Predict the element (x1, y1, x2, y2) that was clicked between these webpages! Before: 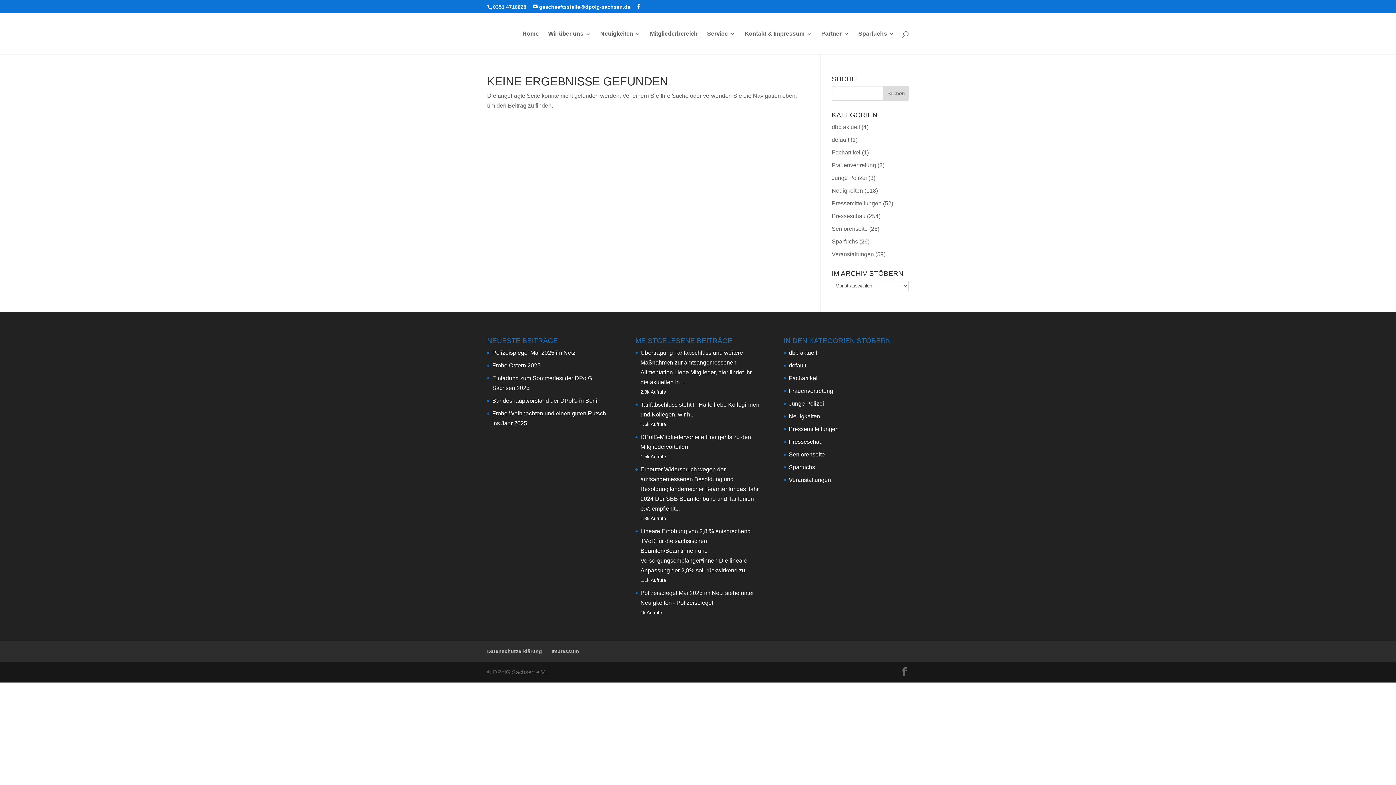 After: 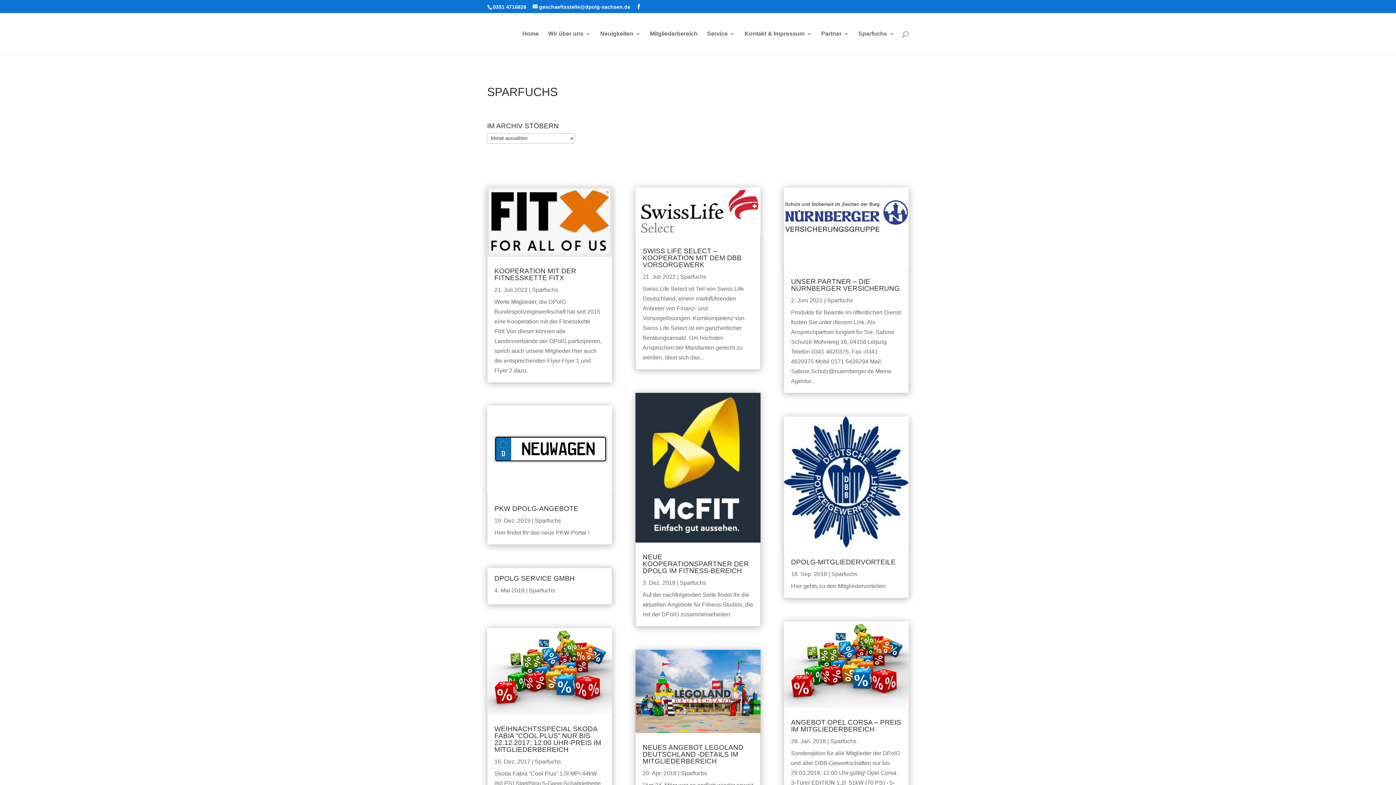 Action: label: Sparfuchs bbox: (789, 464, 815, 470)